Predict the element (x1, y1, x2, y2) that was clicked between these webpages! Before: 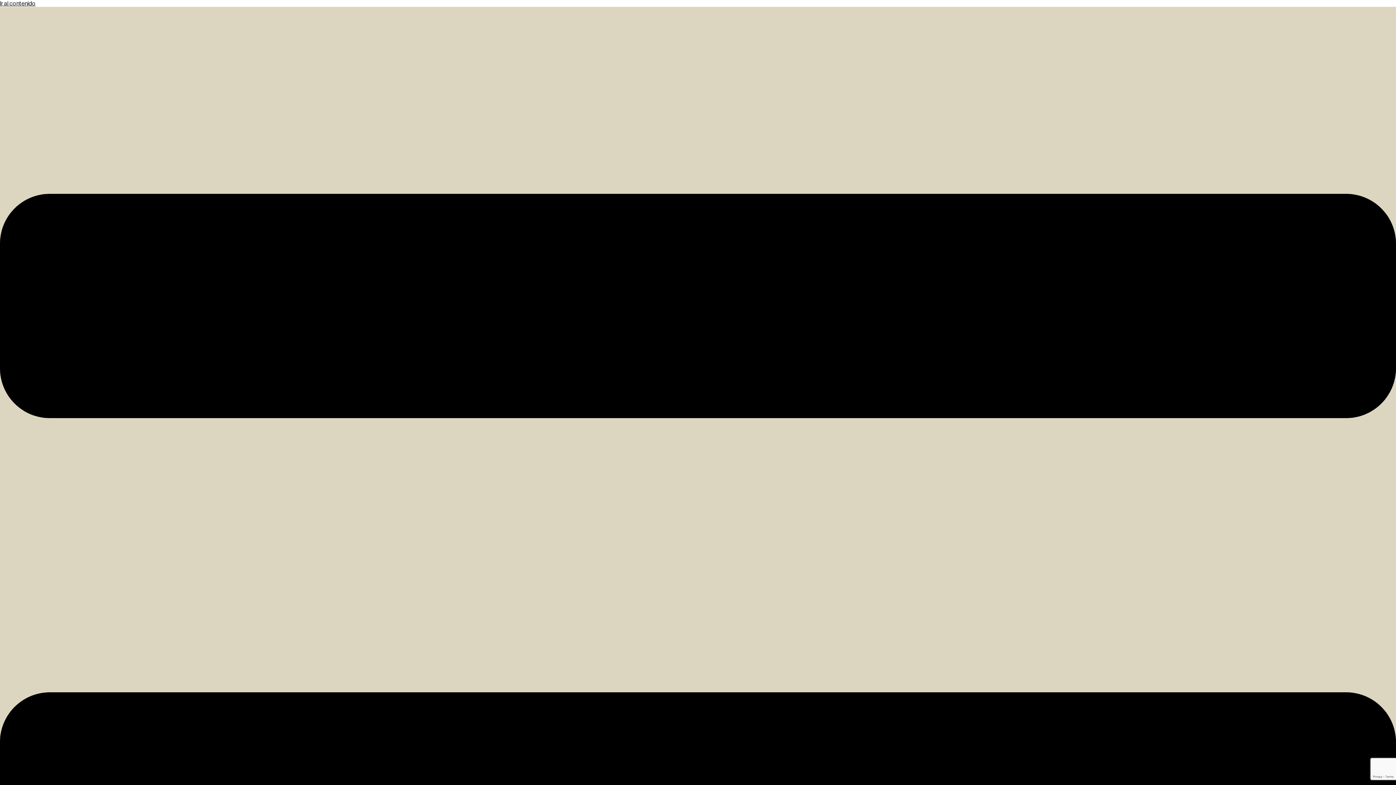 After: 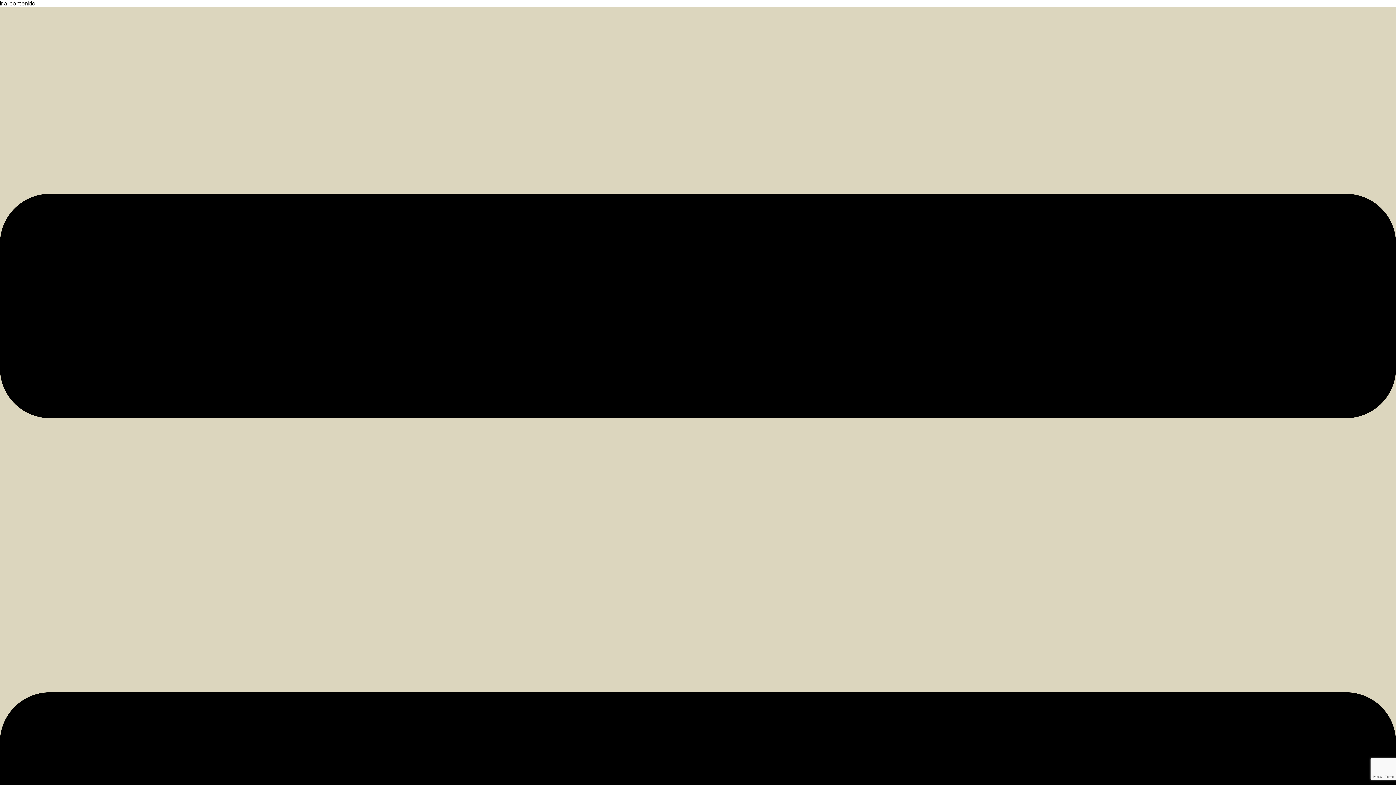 Action: bbox: (0, 0, 35, 6) label: Ir al contenido